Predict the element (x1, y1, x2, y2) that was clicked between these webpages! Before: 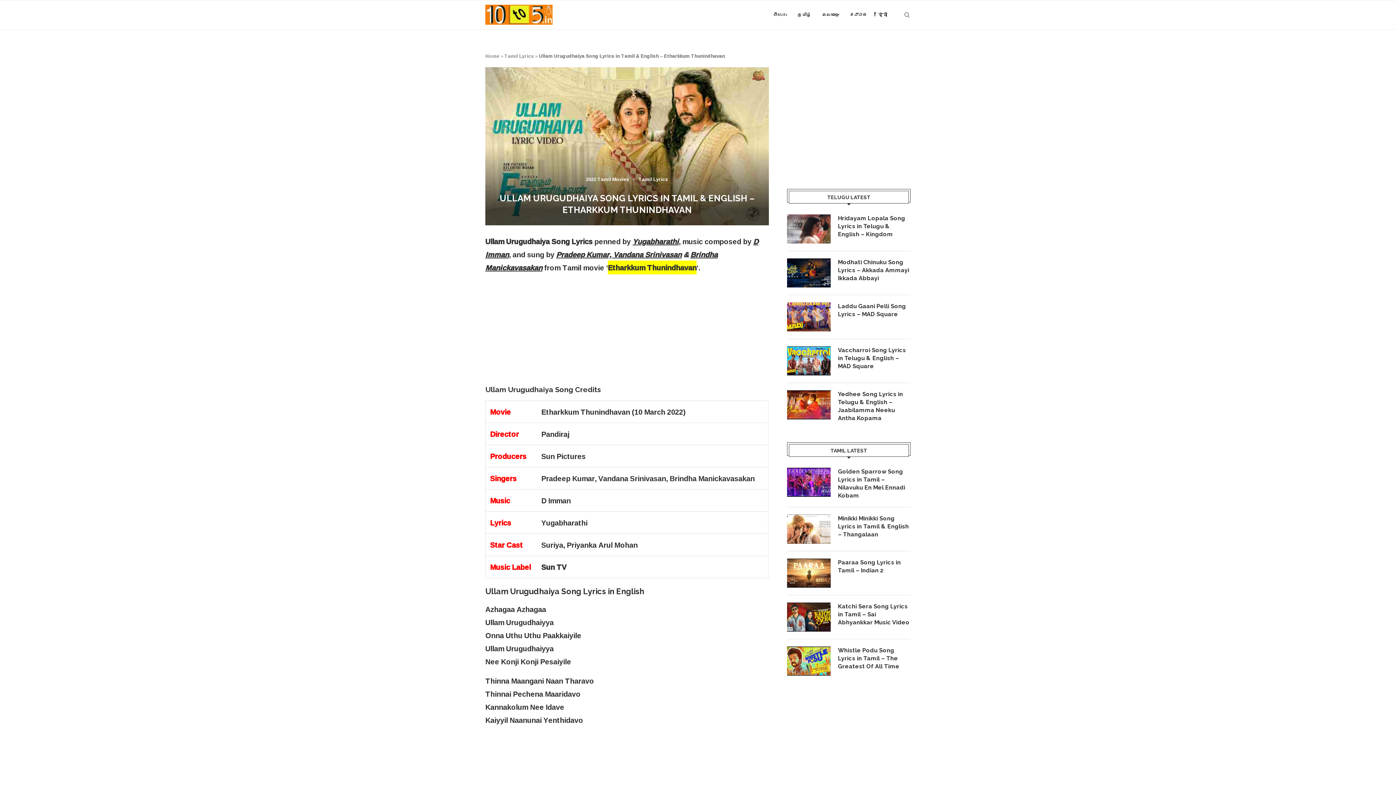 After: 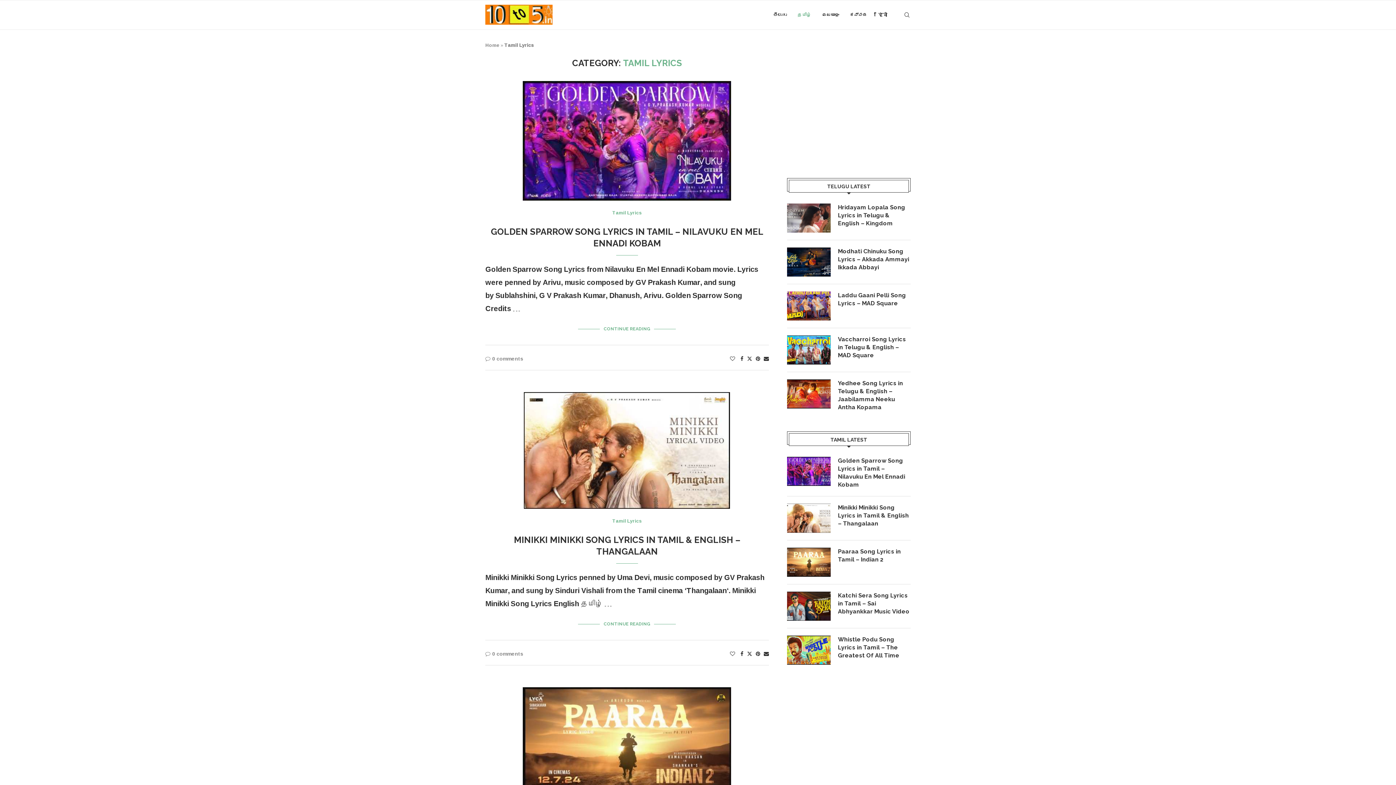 Action: label: தமிழ் bbox: (797, 0, 811, 29)